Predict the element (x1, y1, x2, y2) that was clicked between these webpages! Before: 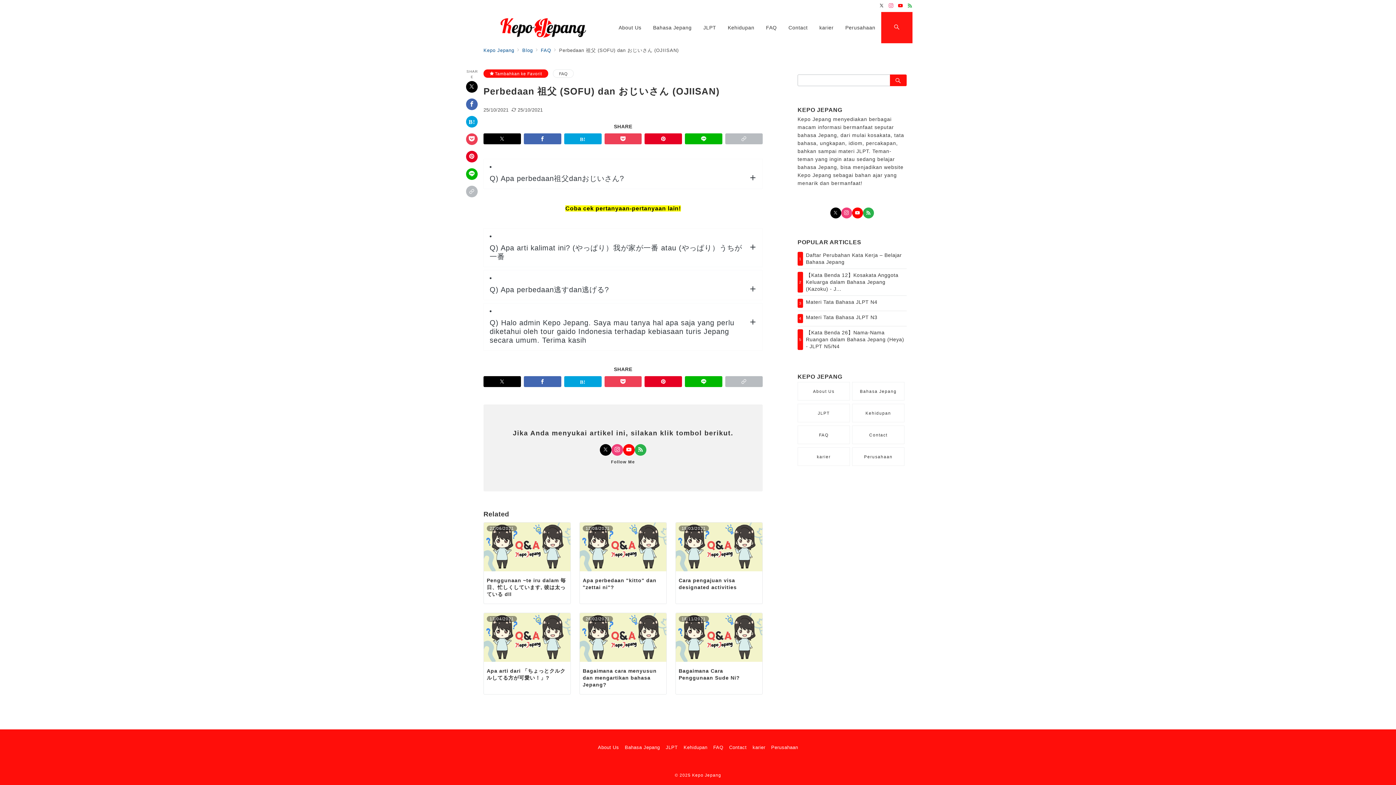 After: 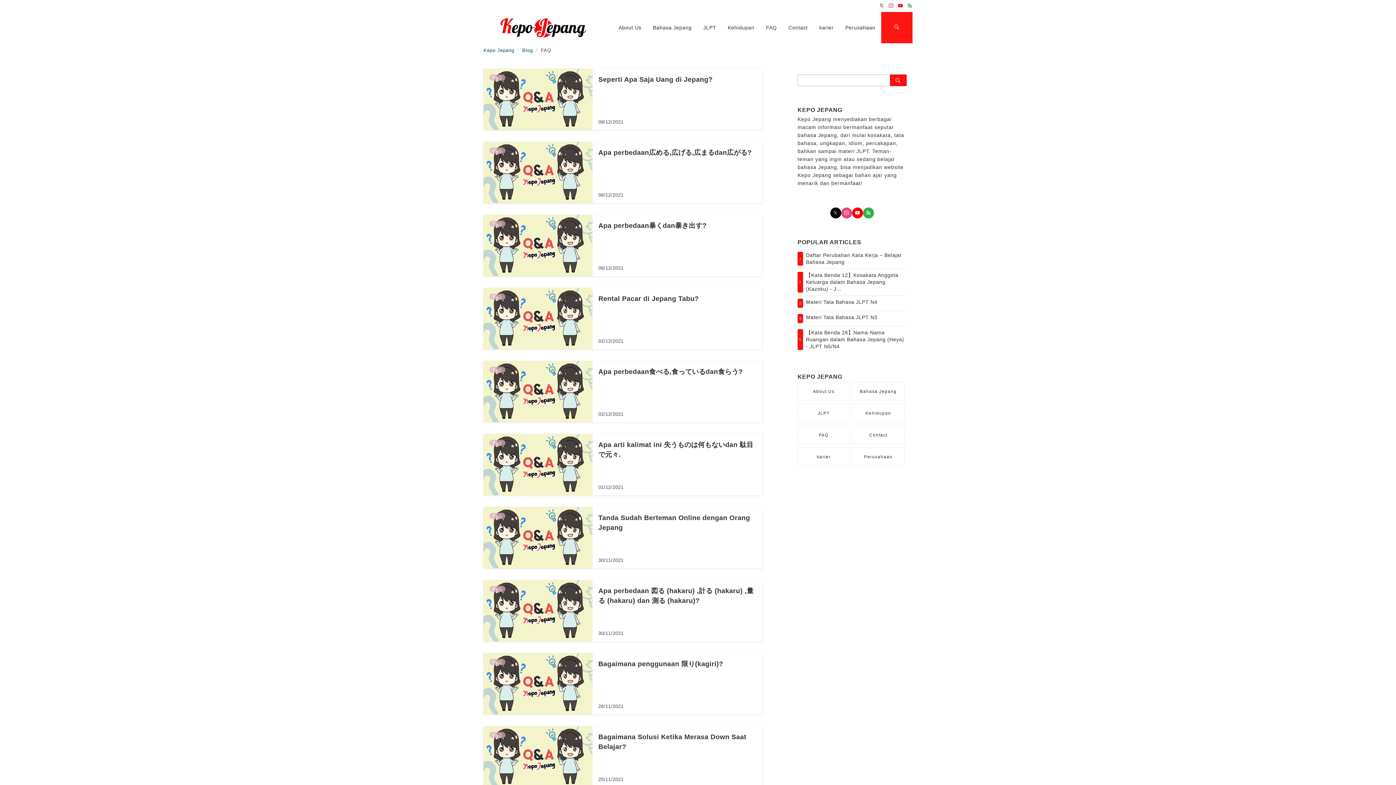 Action: label: FAQ bbox: (540, 47, 551, 53)